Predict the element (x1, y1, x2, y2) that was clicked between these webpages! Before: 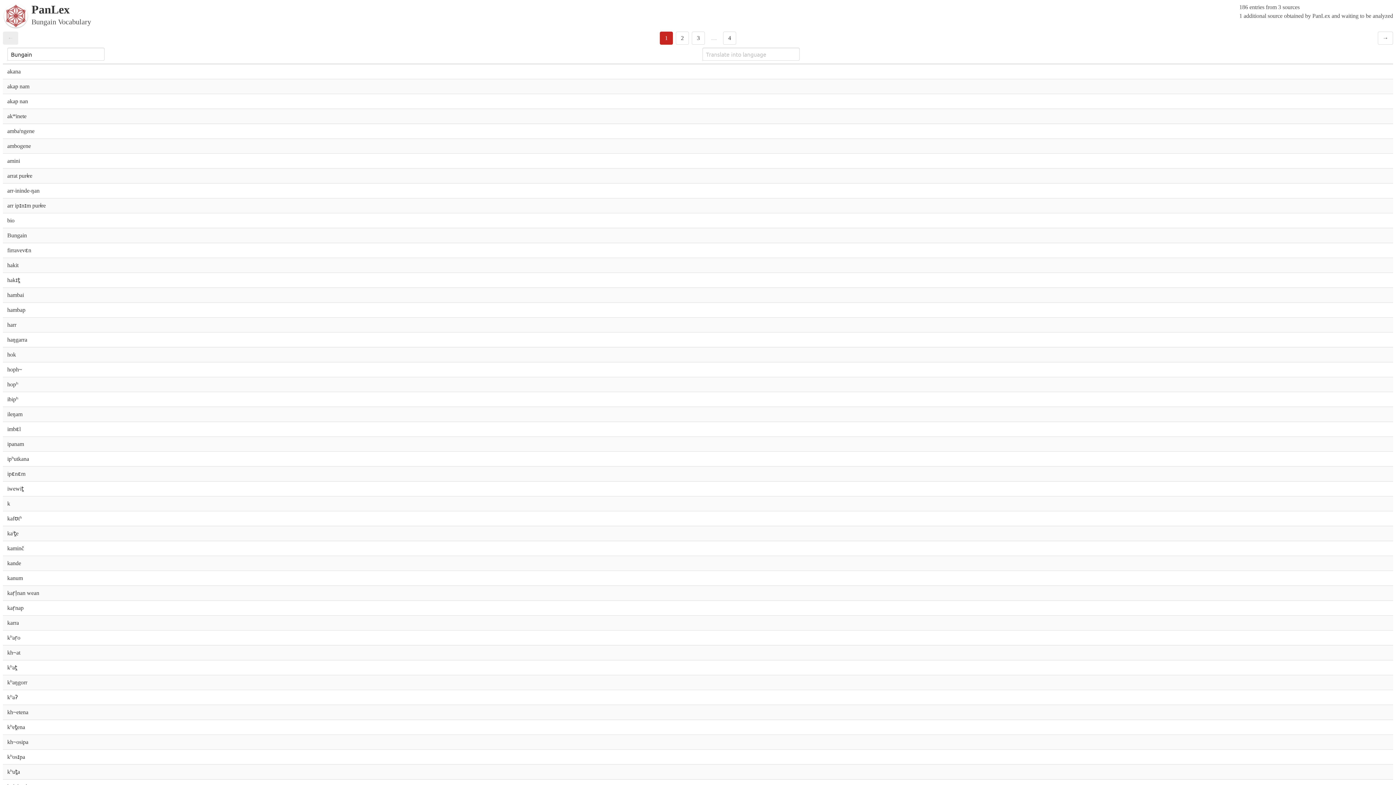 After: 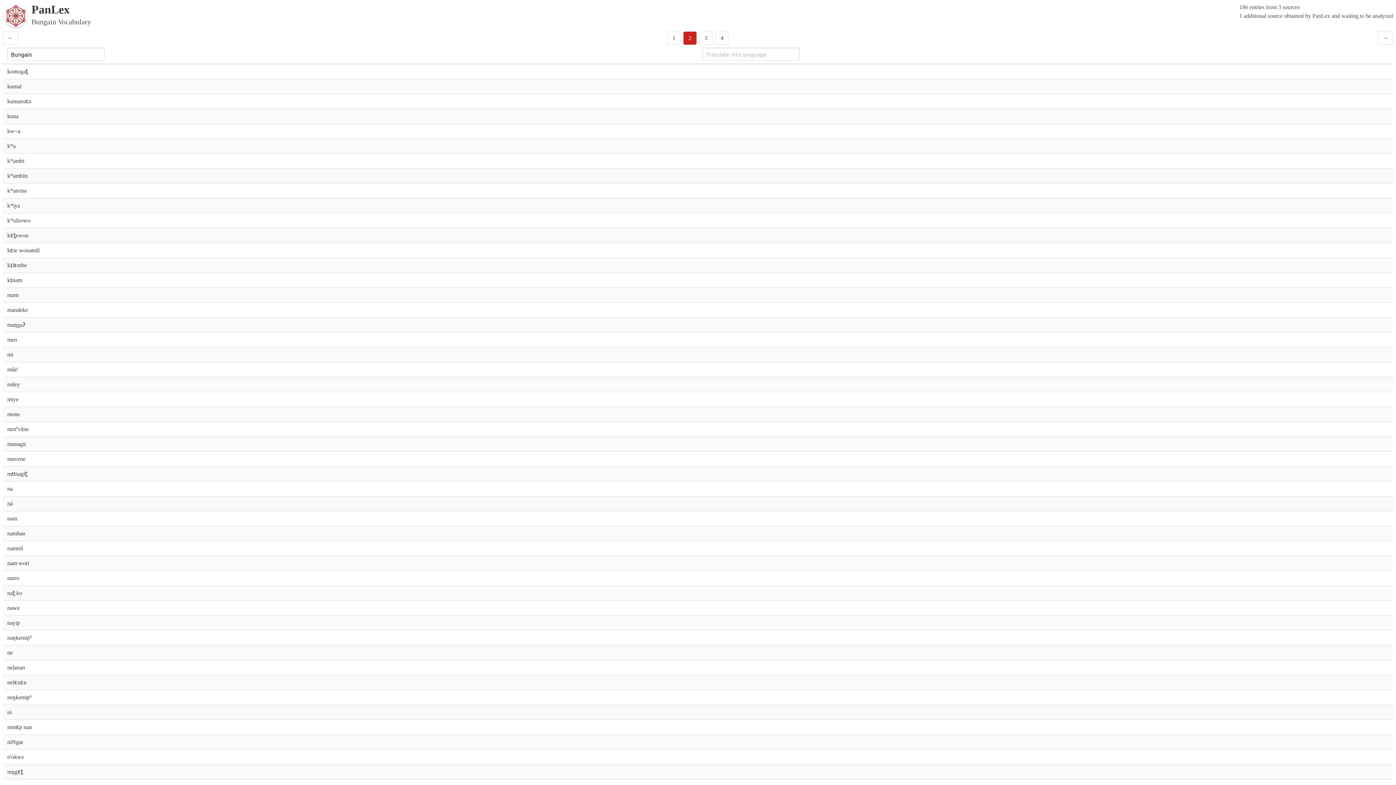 Action: bbox: (676, 31, 689, 44) label: 2